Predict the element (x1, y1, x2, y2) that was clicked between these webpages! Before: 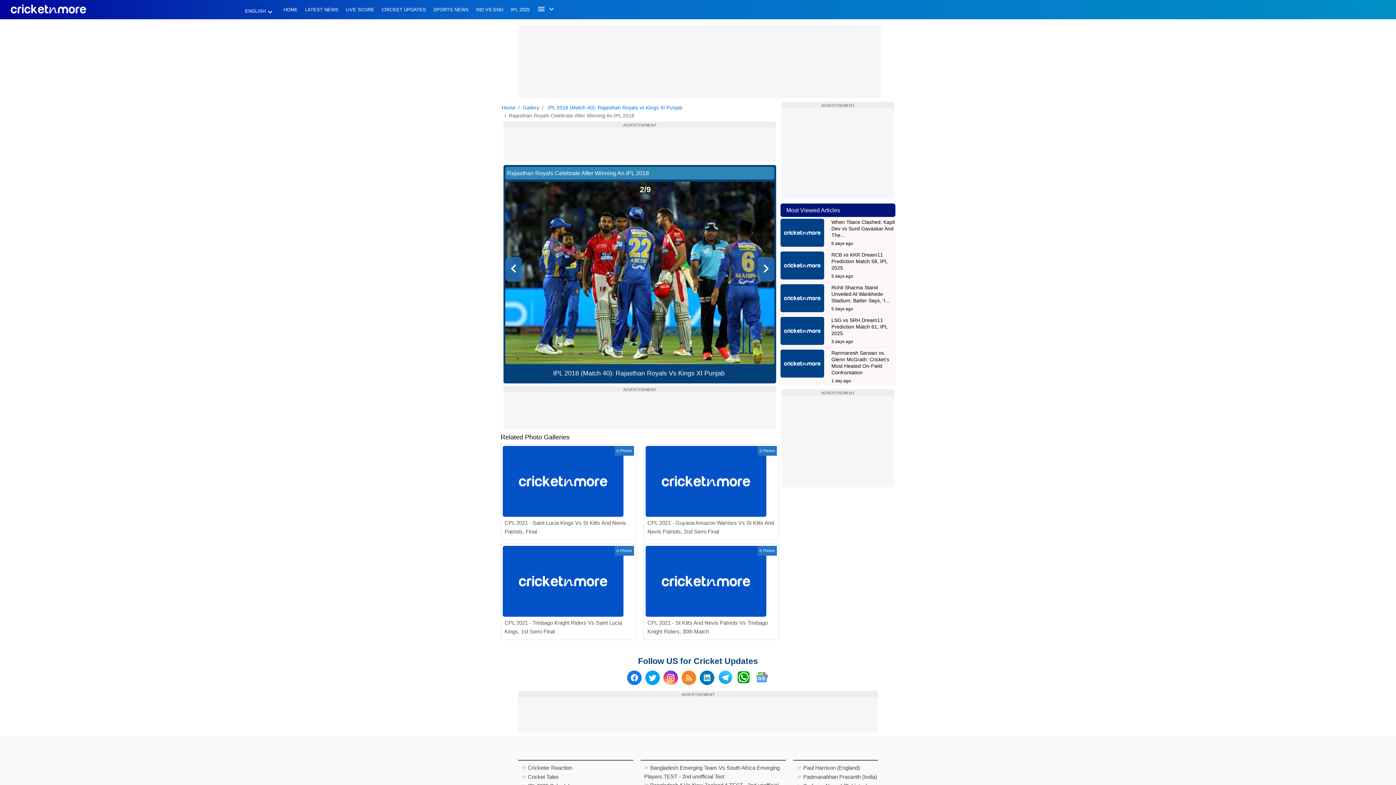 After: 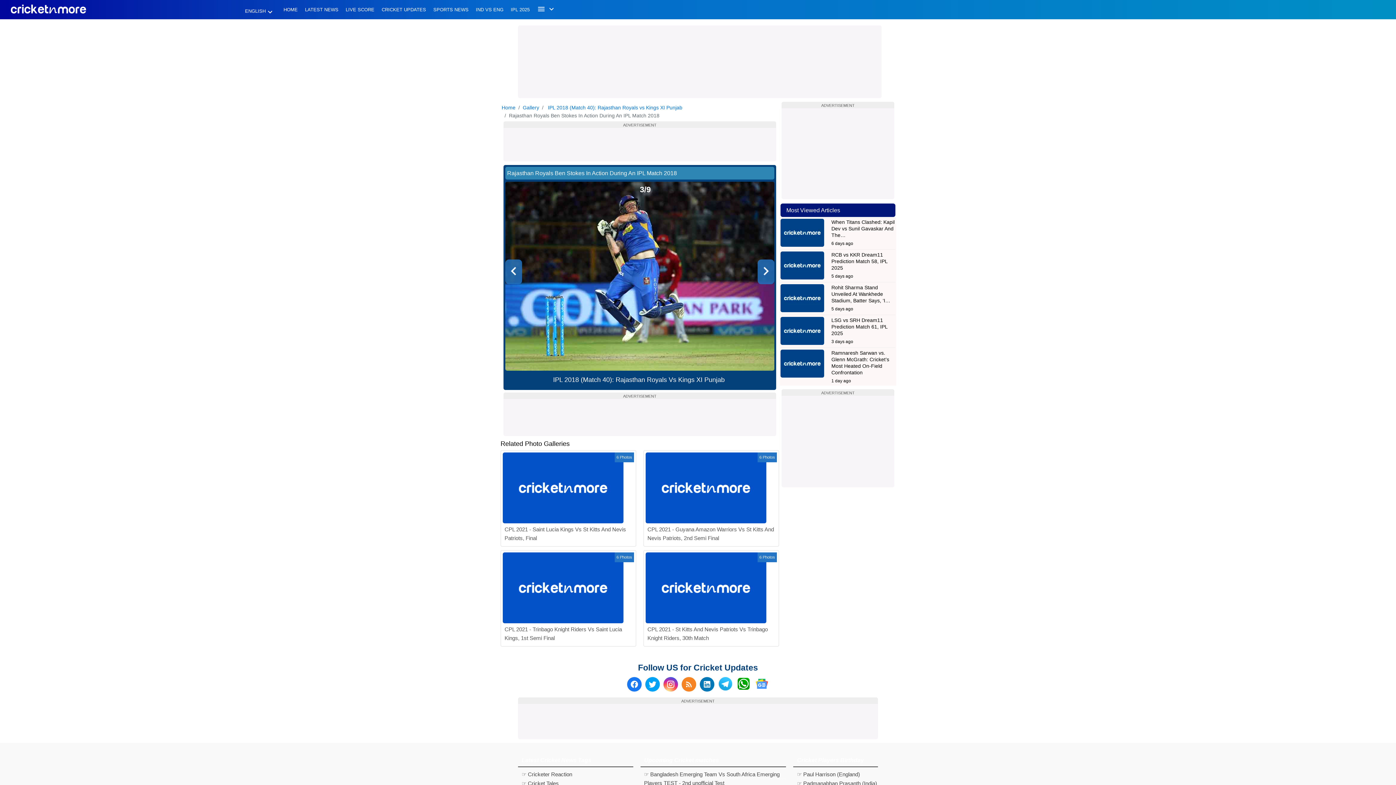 Action: bbox: (757, 260, 774, 276)